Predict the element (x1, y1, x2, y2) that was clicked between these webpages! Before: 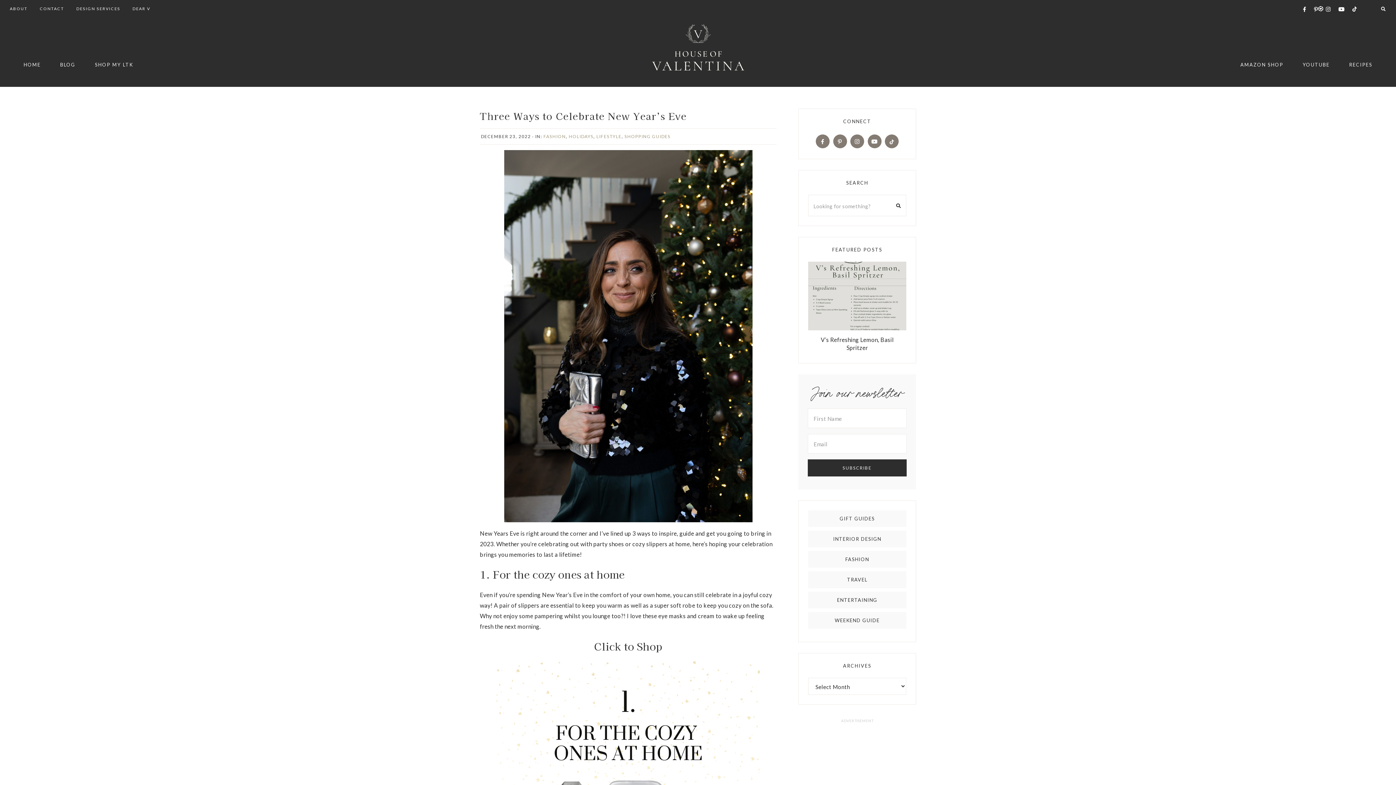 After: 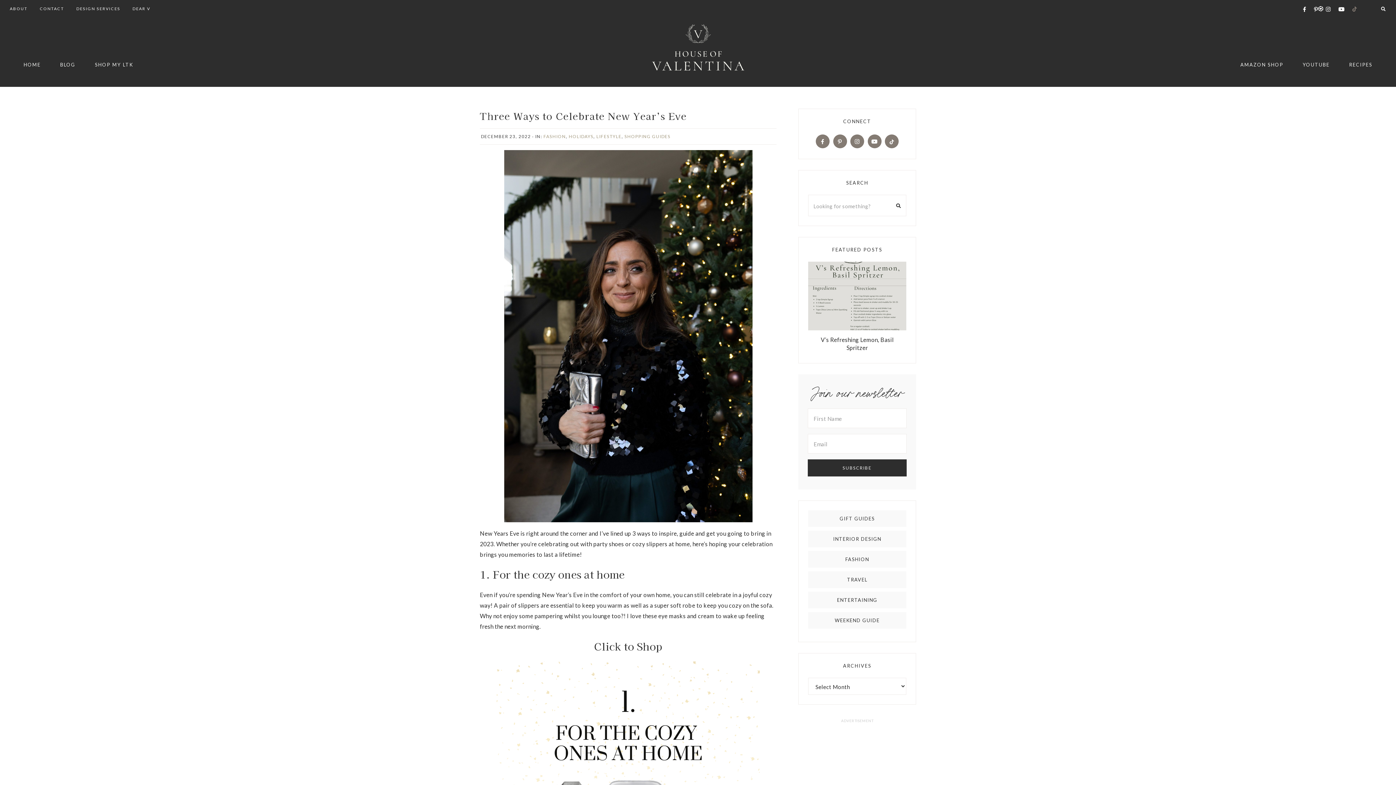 Action: label: Tiktok bbox: (1349, -1, 1360, 2)